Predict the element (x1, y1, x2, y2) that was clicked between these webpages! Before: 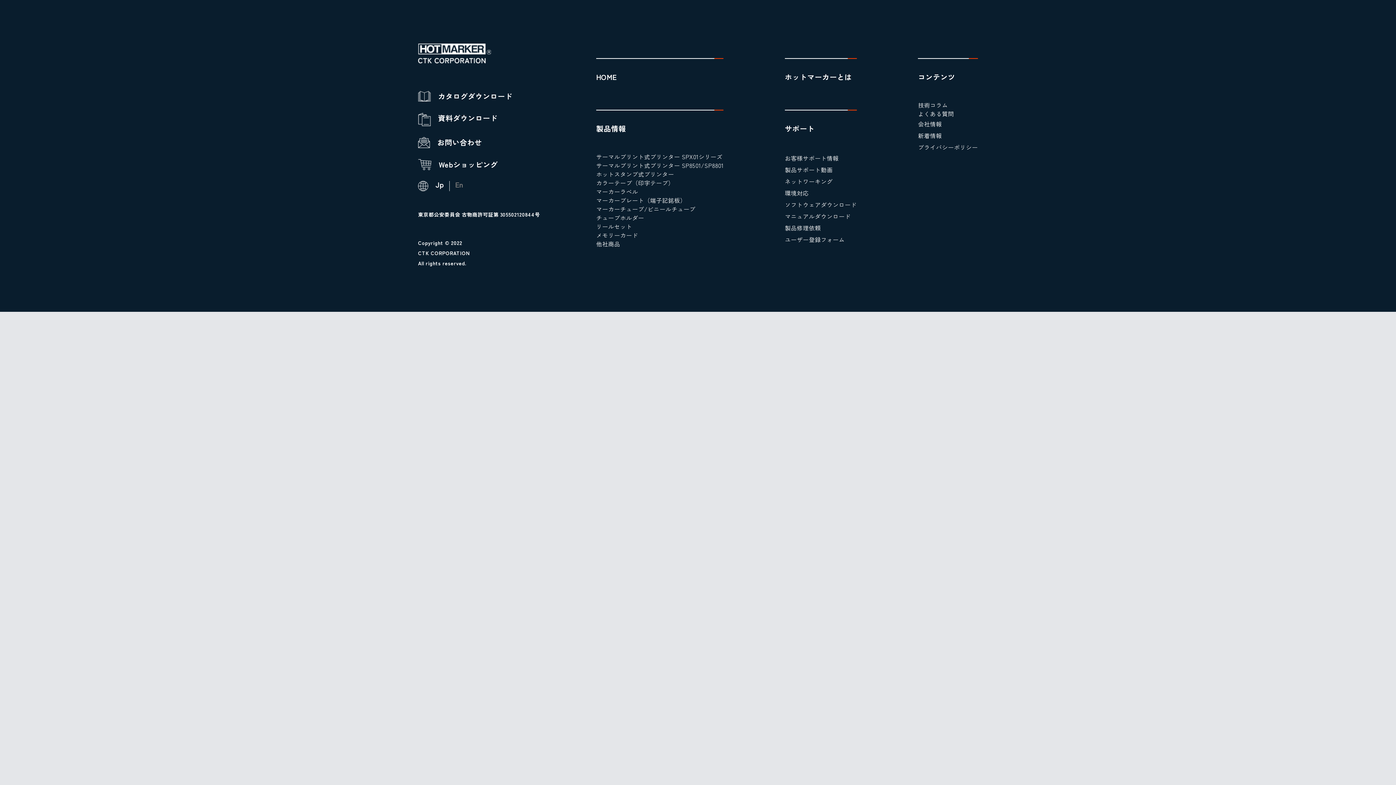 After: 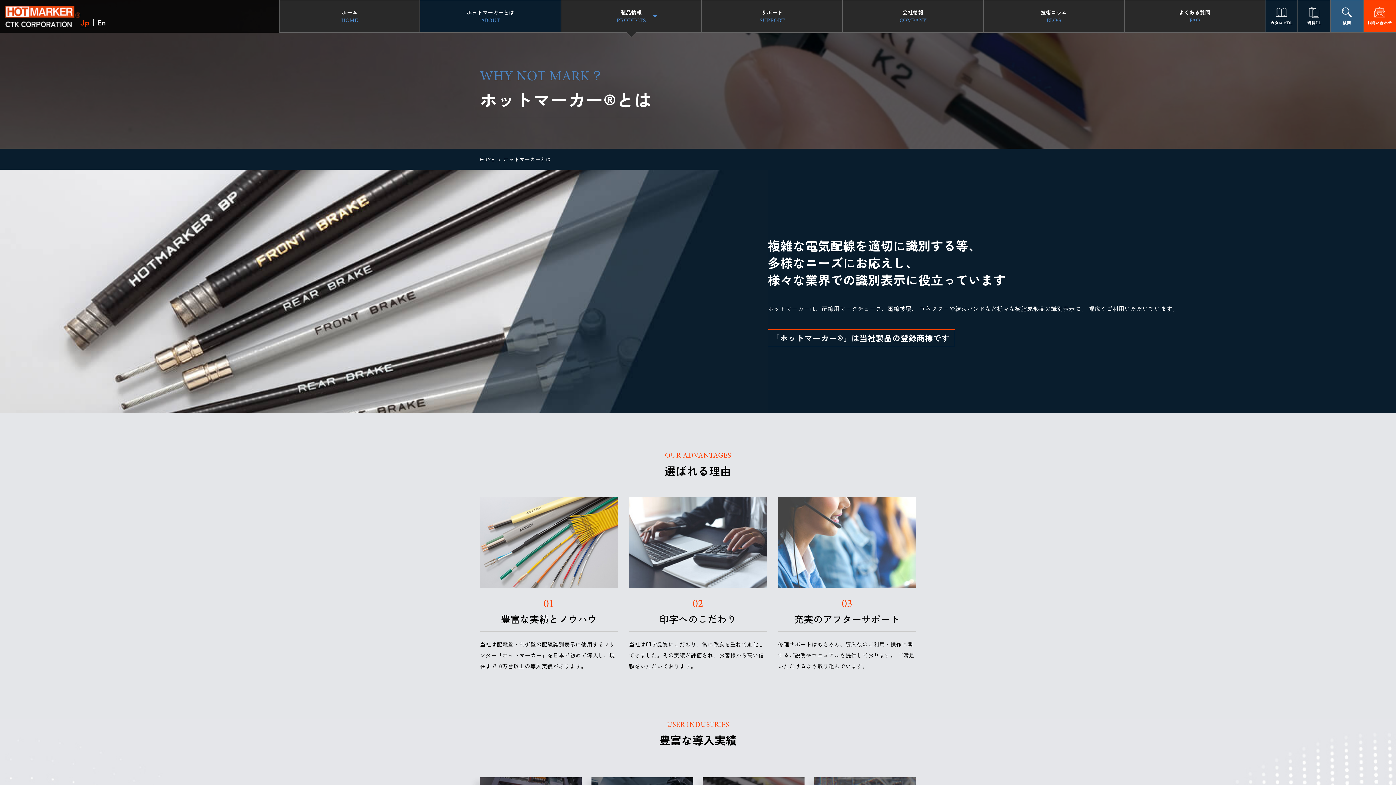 Action: bbox: (785, 58, 856, 82) label: ホットマーカーとは